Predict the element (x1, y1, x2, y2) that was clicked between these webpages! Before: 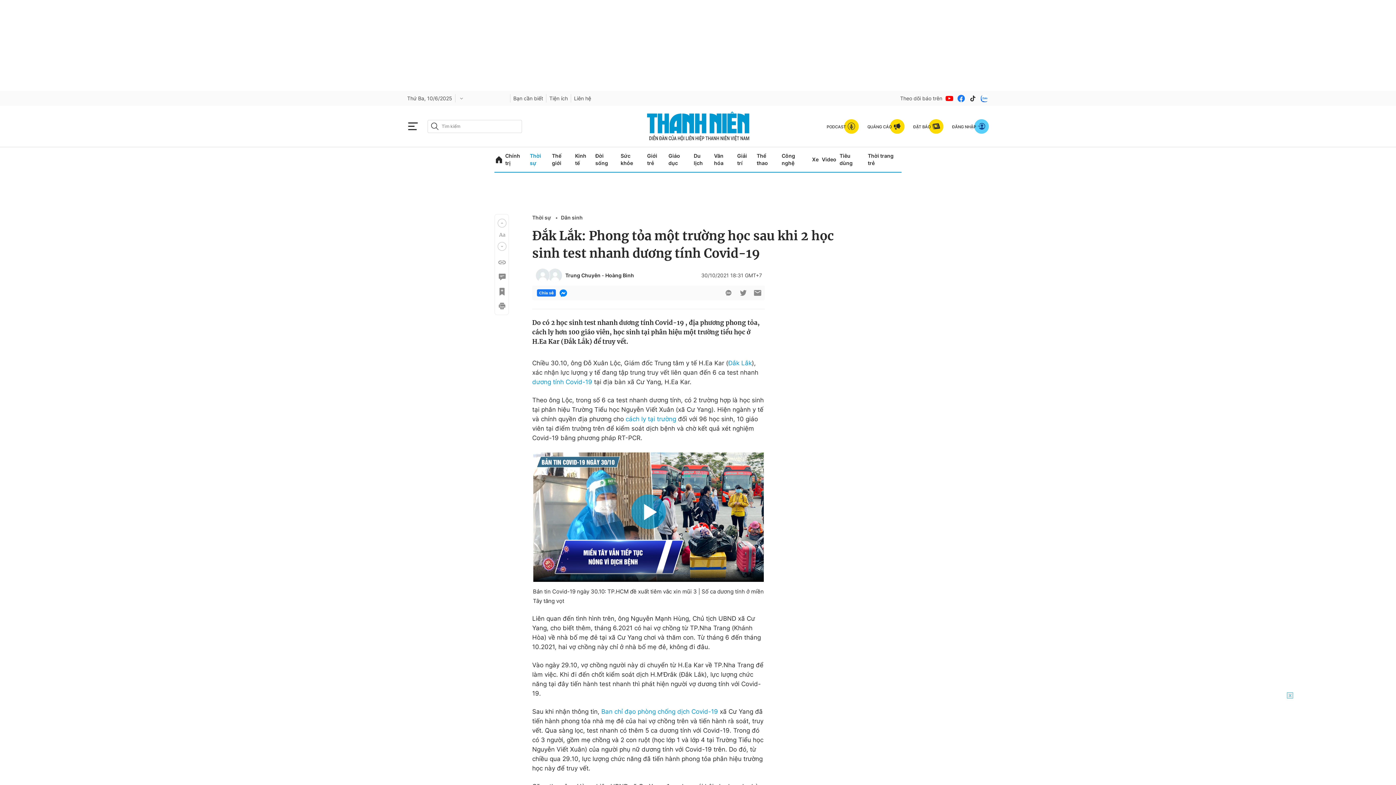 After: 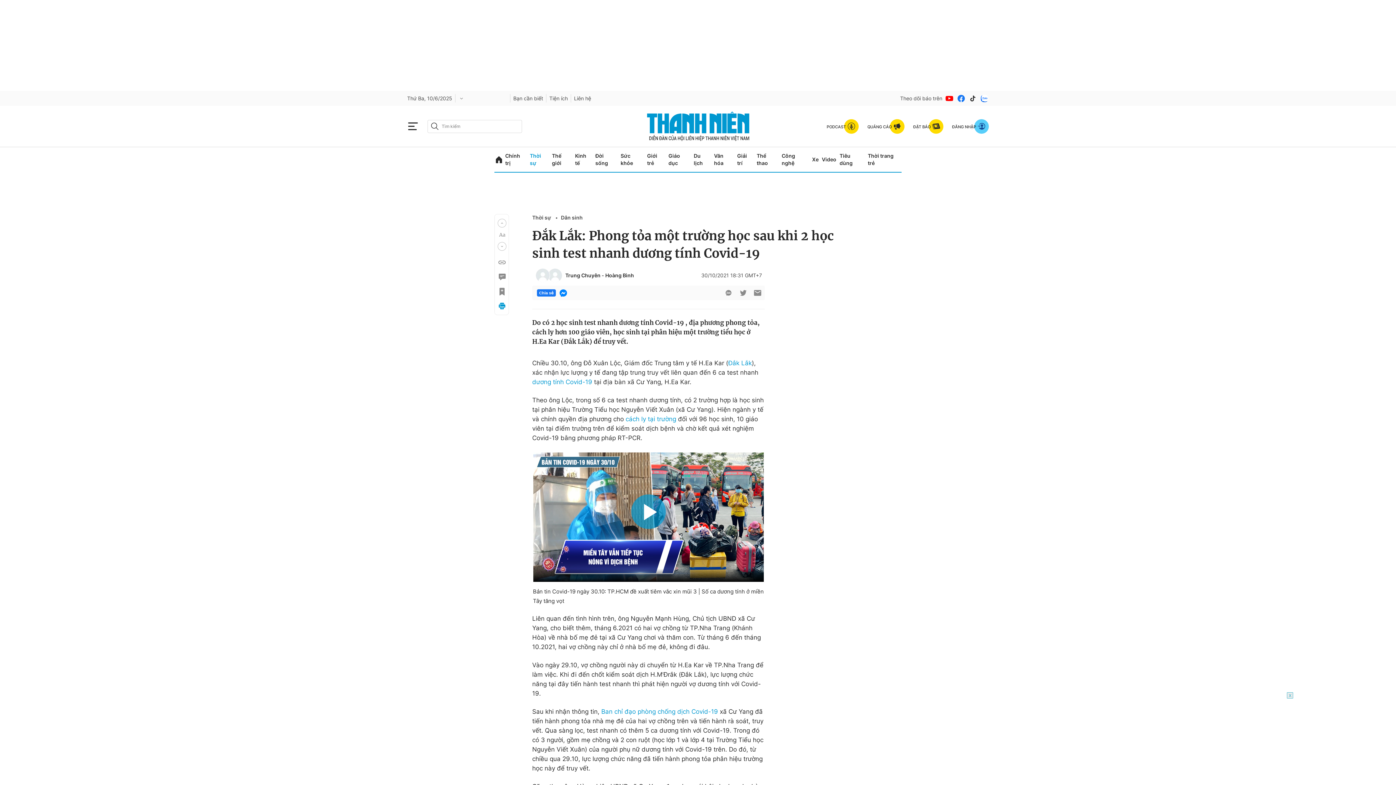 Action: bbox: (497, 301, 505, 310)